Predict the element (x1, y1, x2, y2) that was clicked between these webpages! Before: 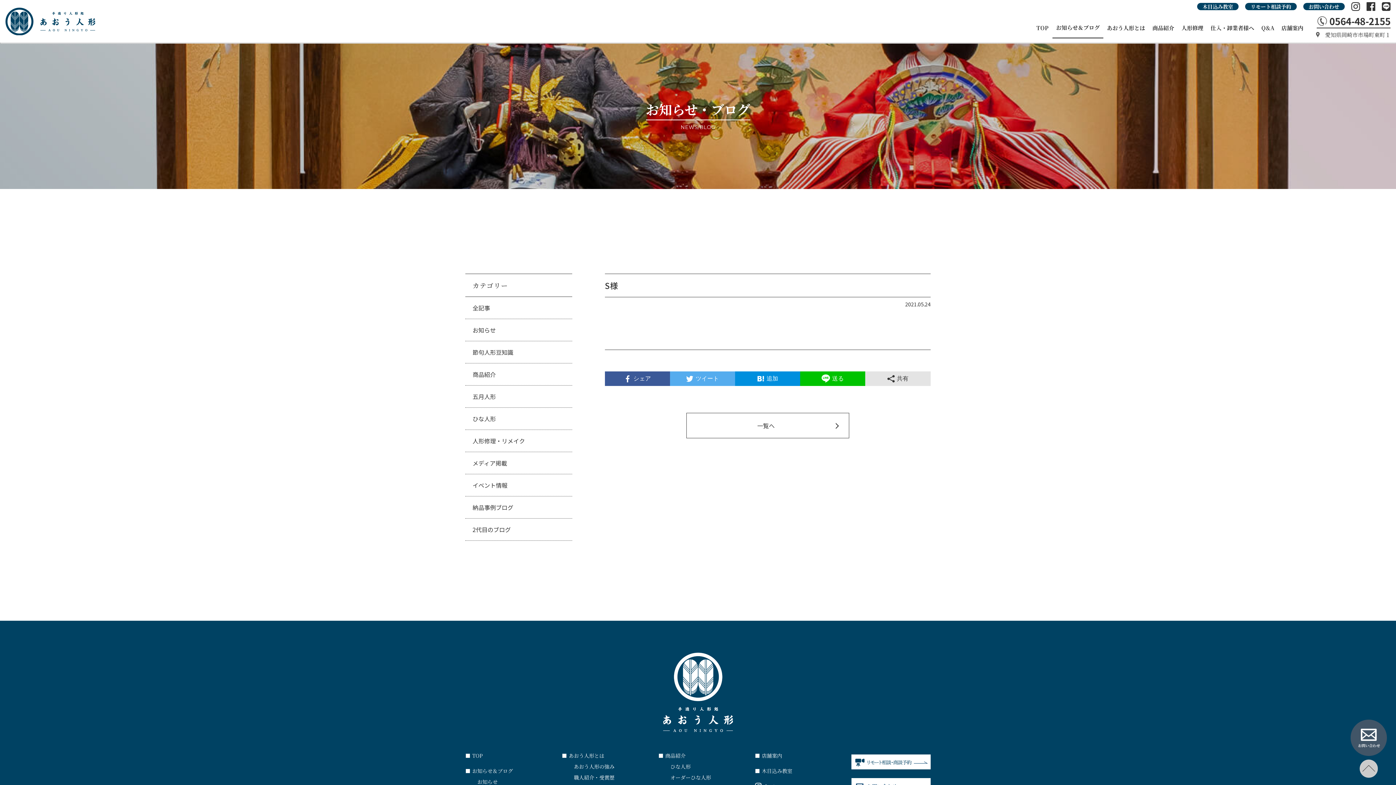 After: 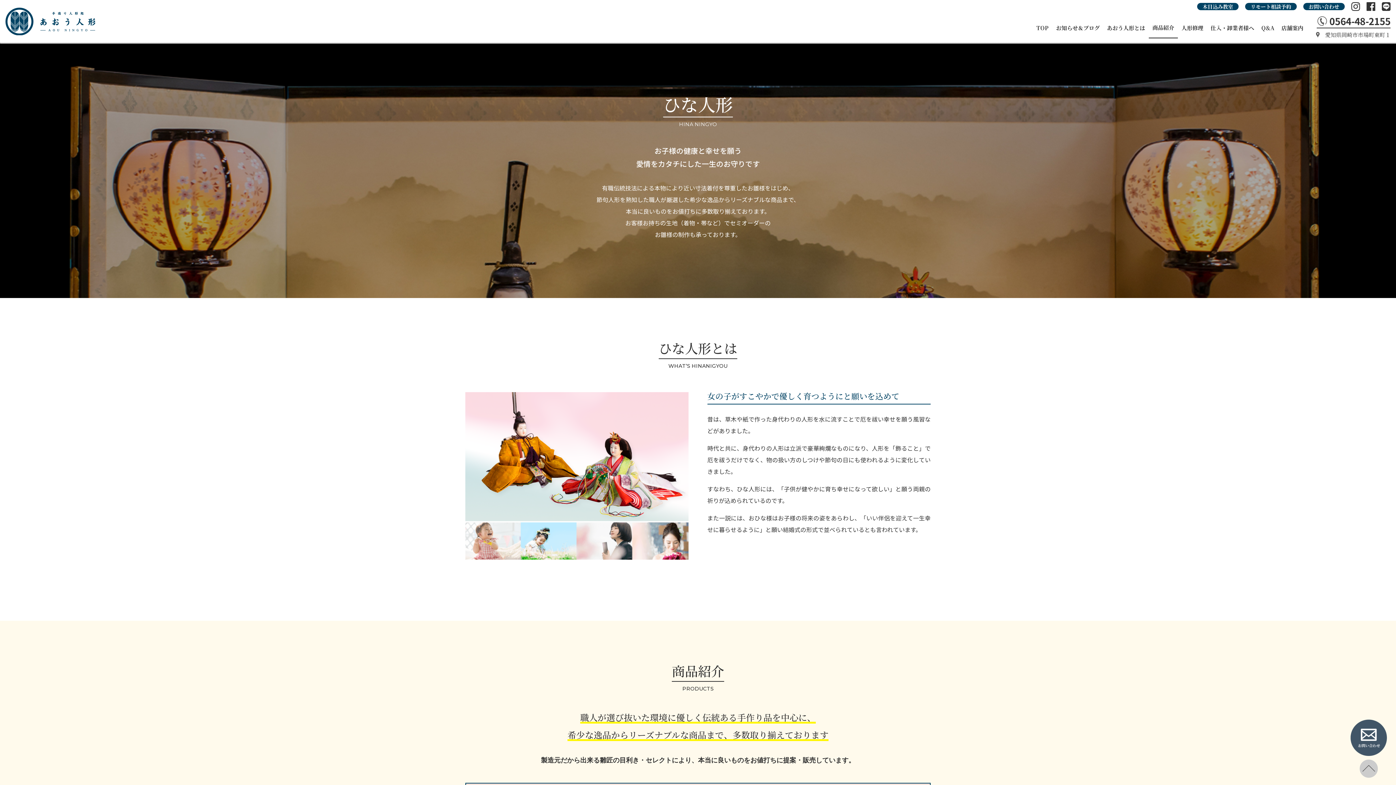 Action: bbox: (658, 763, 755, 770) label: ひな人形